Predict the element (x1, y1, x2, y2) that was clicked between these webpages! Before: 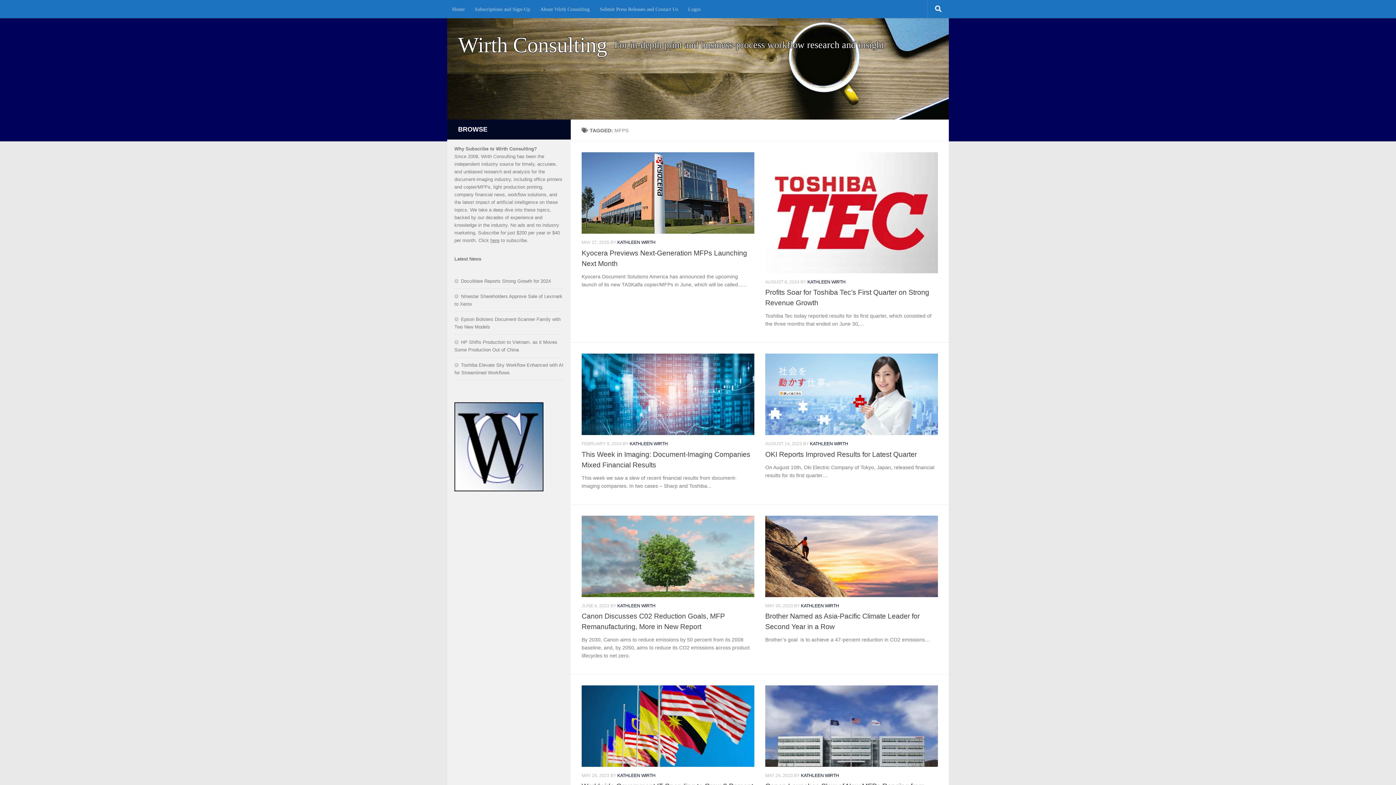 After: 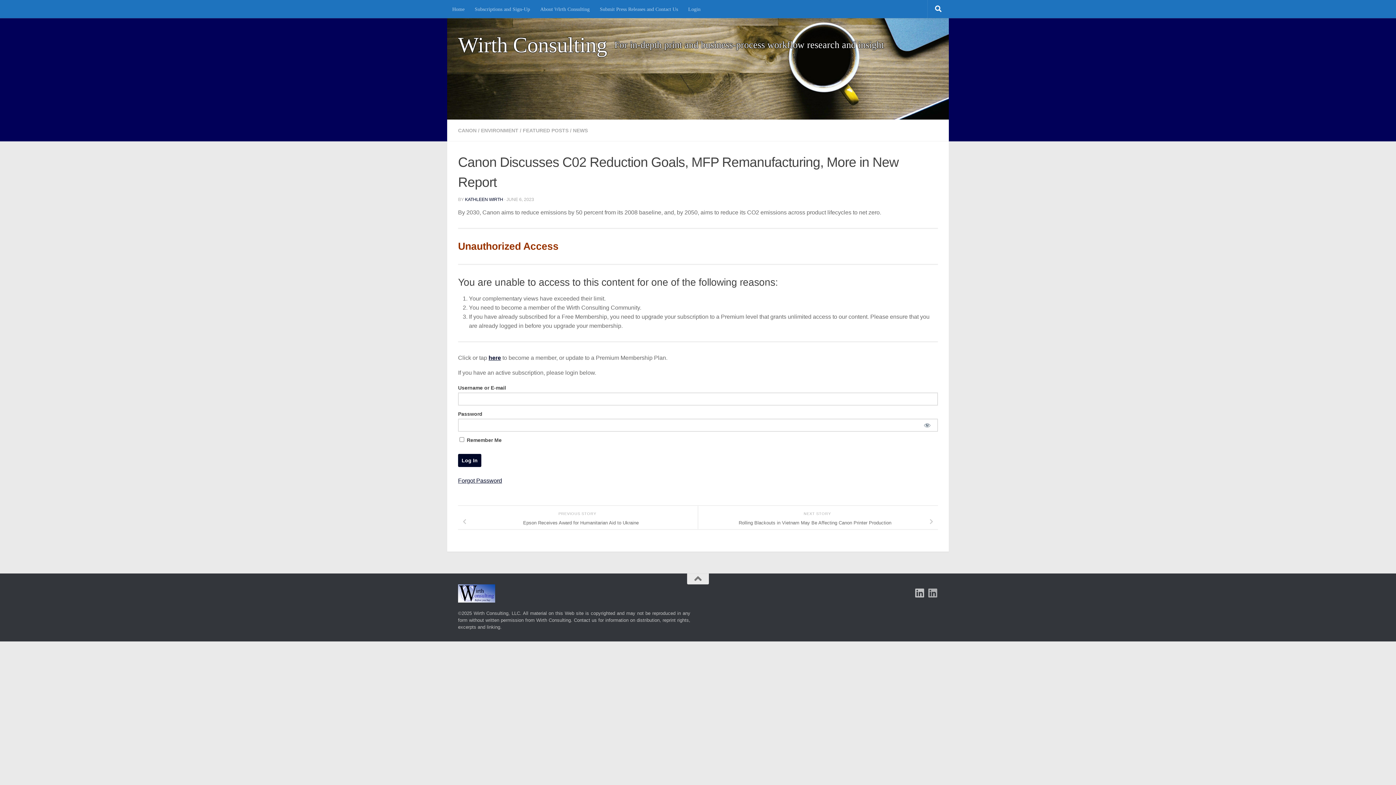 Action: bbox: (581, 515, 754, 597)